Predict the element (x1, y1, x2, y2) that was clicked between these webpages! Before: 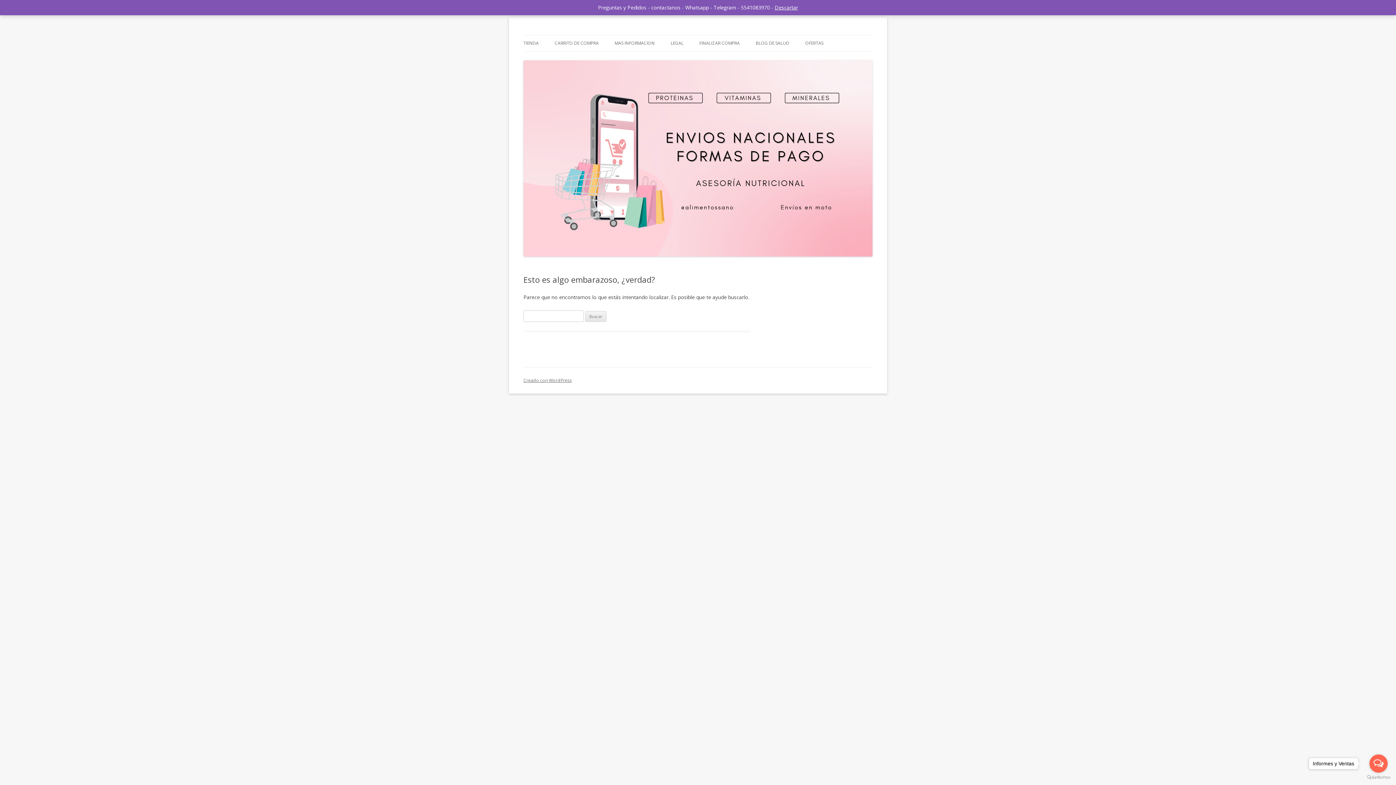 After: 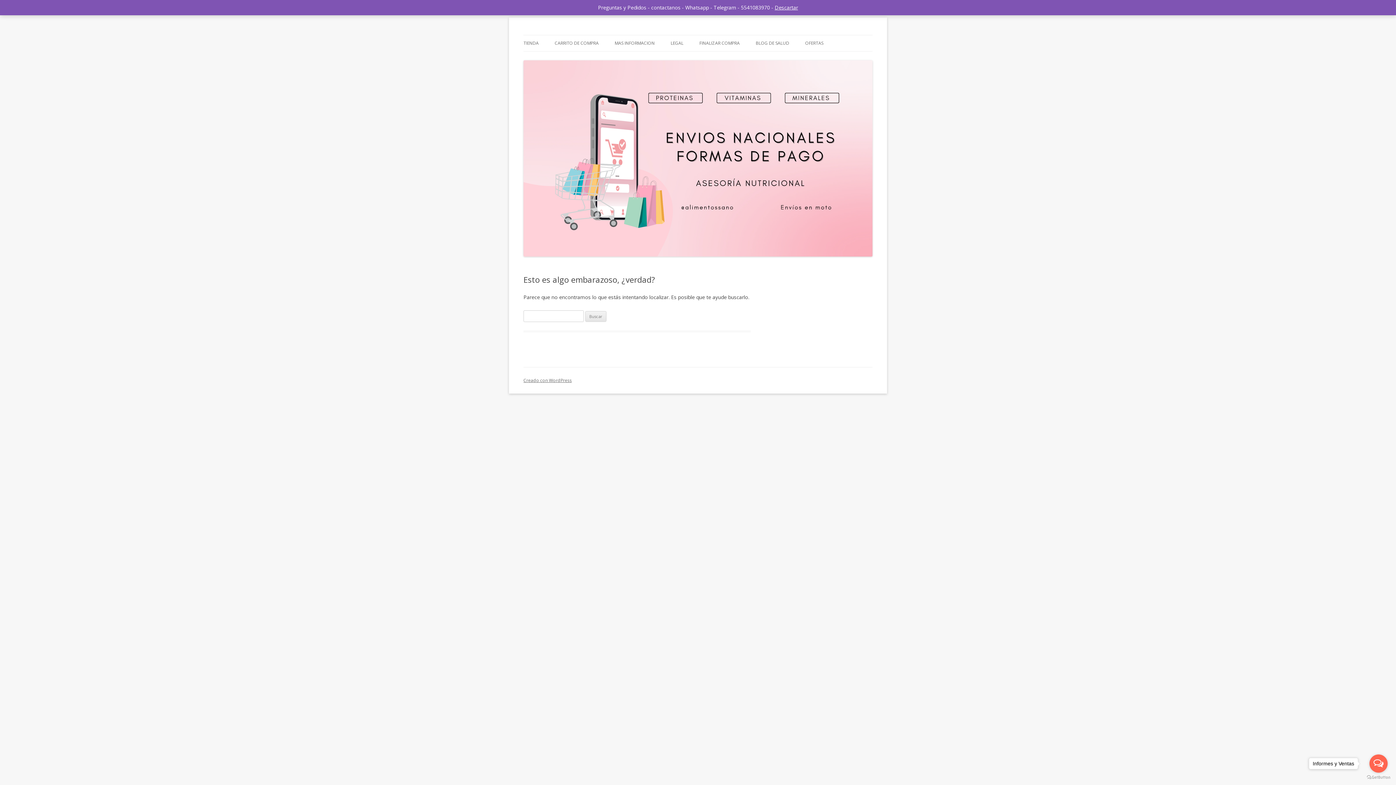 Action: bbox: (1369, 754, 1388, 773) label: Open messengers list